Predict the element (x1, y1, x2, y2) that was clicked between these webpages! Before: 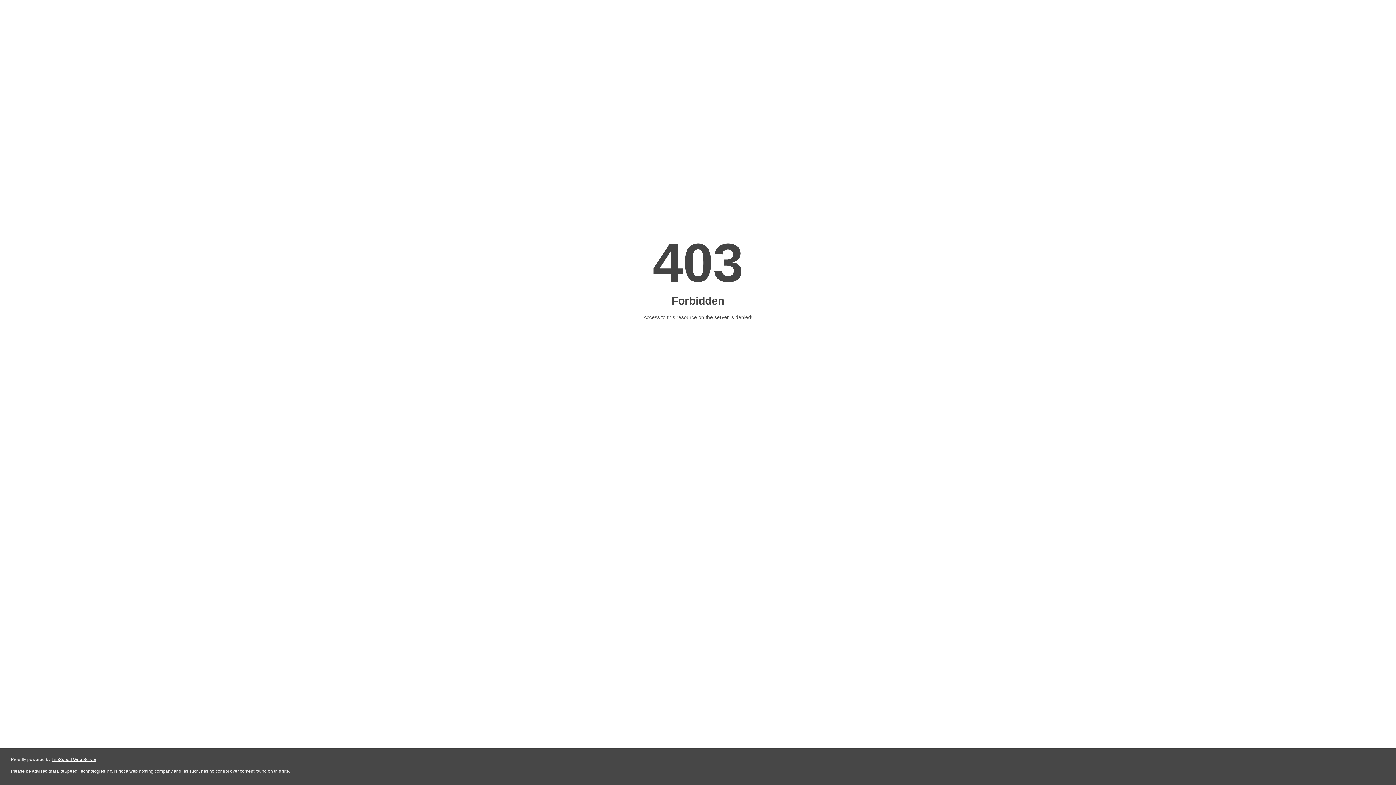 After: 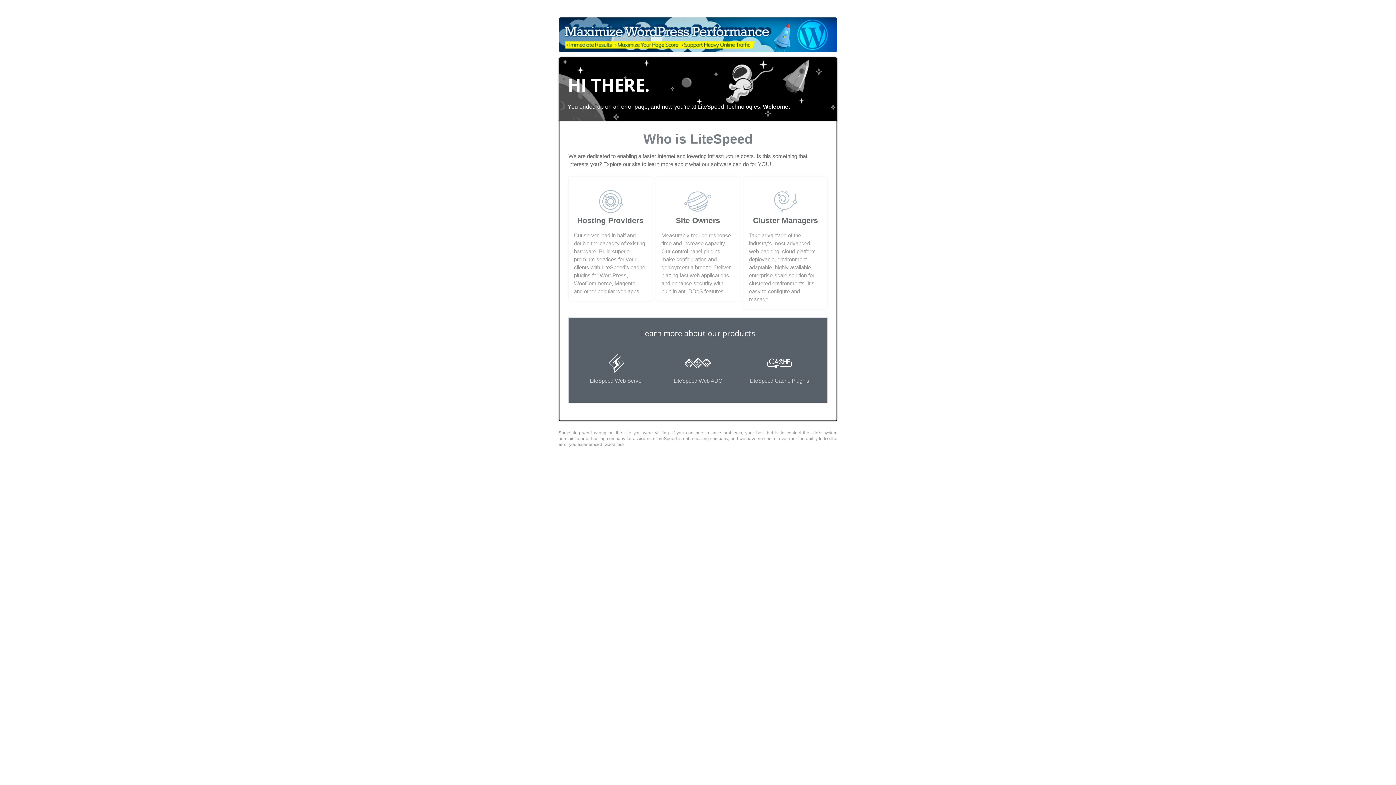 Action: bbox: (51, 757, 96, 762) label: LiteSpeed Web Server